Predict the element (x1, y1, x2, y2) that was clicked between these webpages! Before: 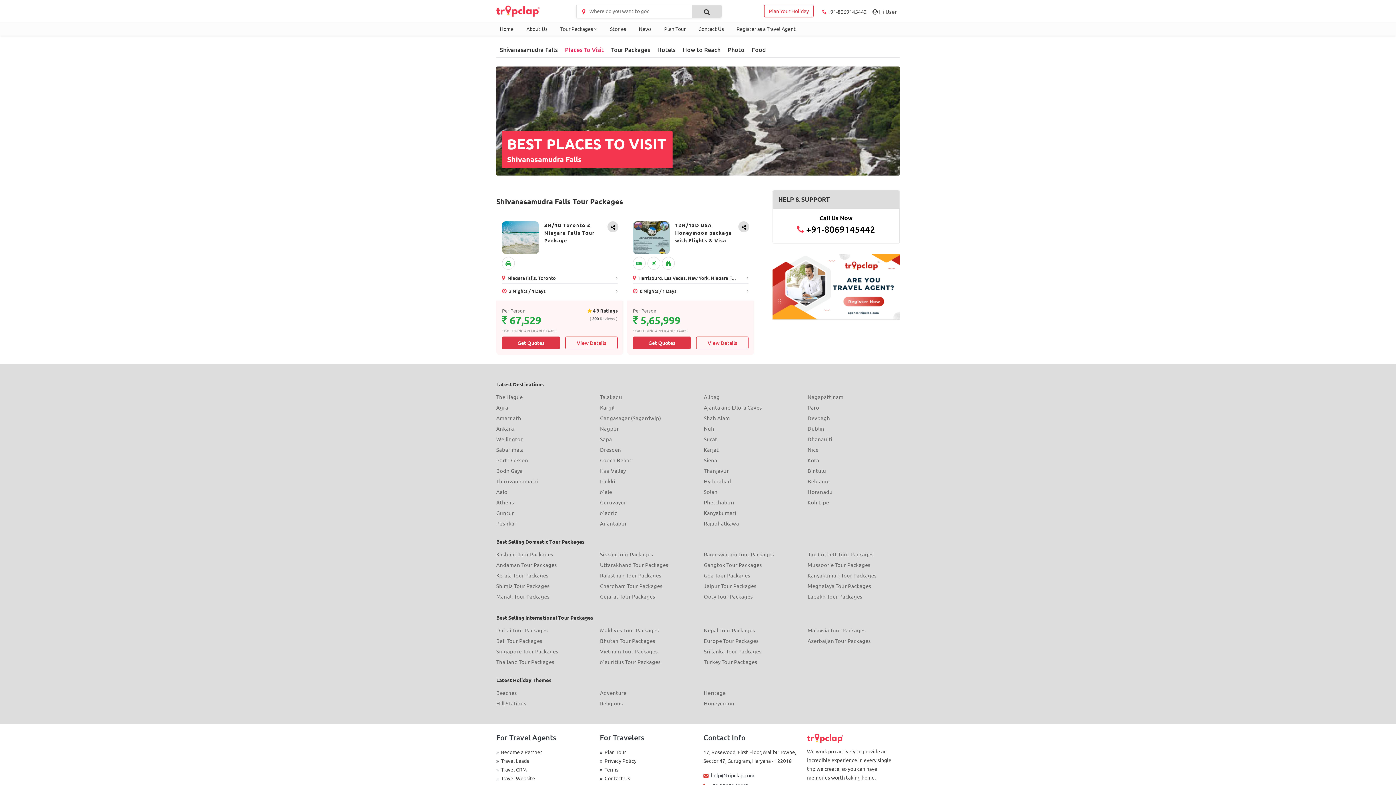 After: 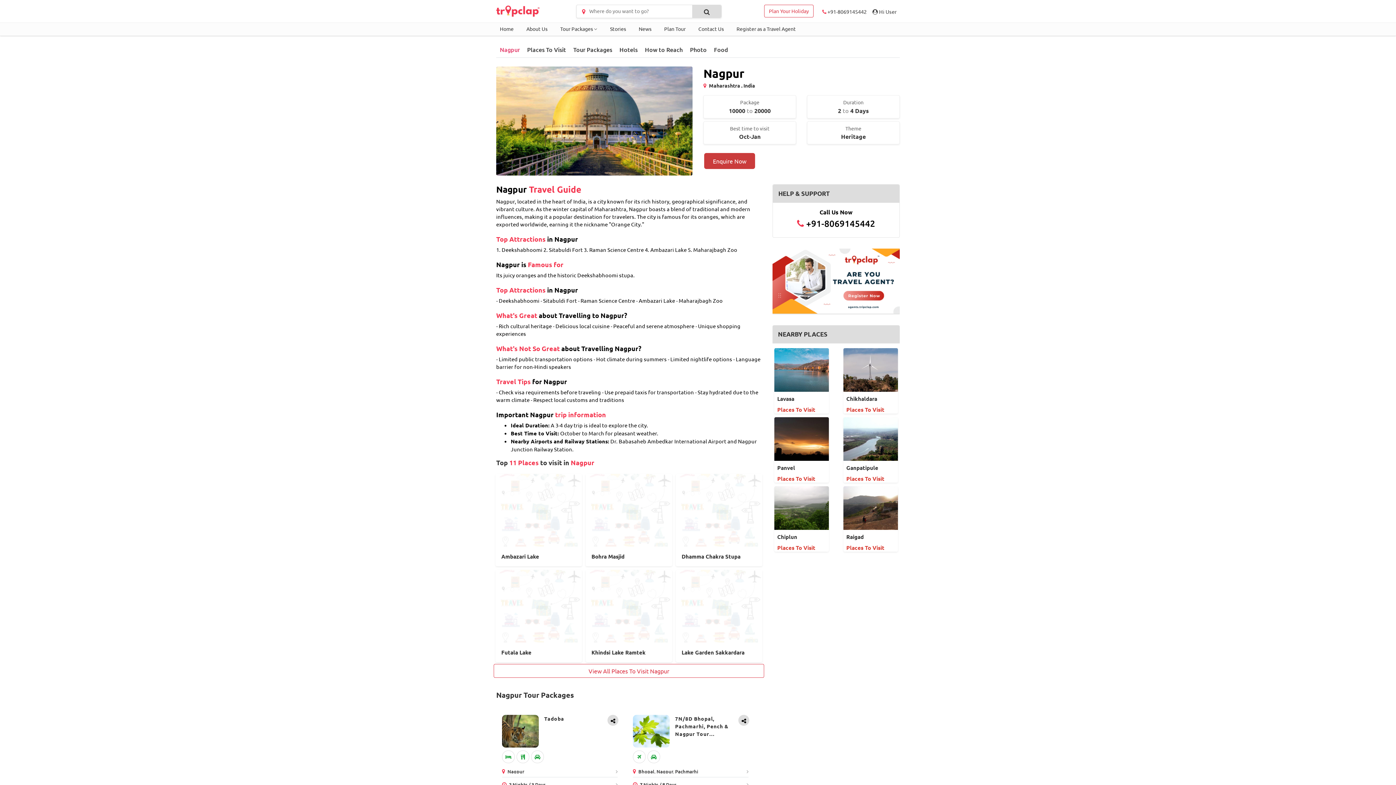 Action: label: Nagpur bbox: (600, 424, 692, 432)